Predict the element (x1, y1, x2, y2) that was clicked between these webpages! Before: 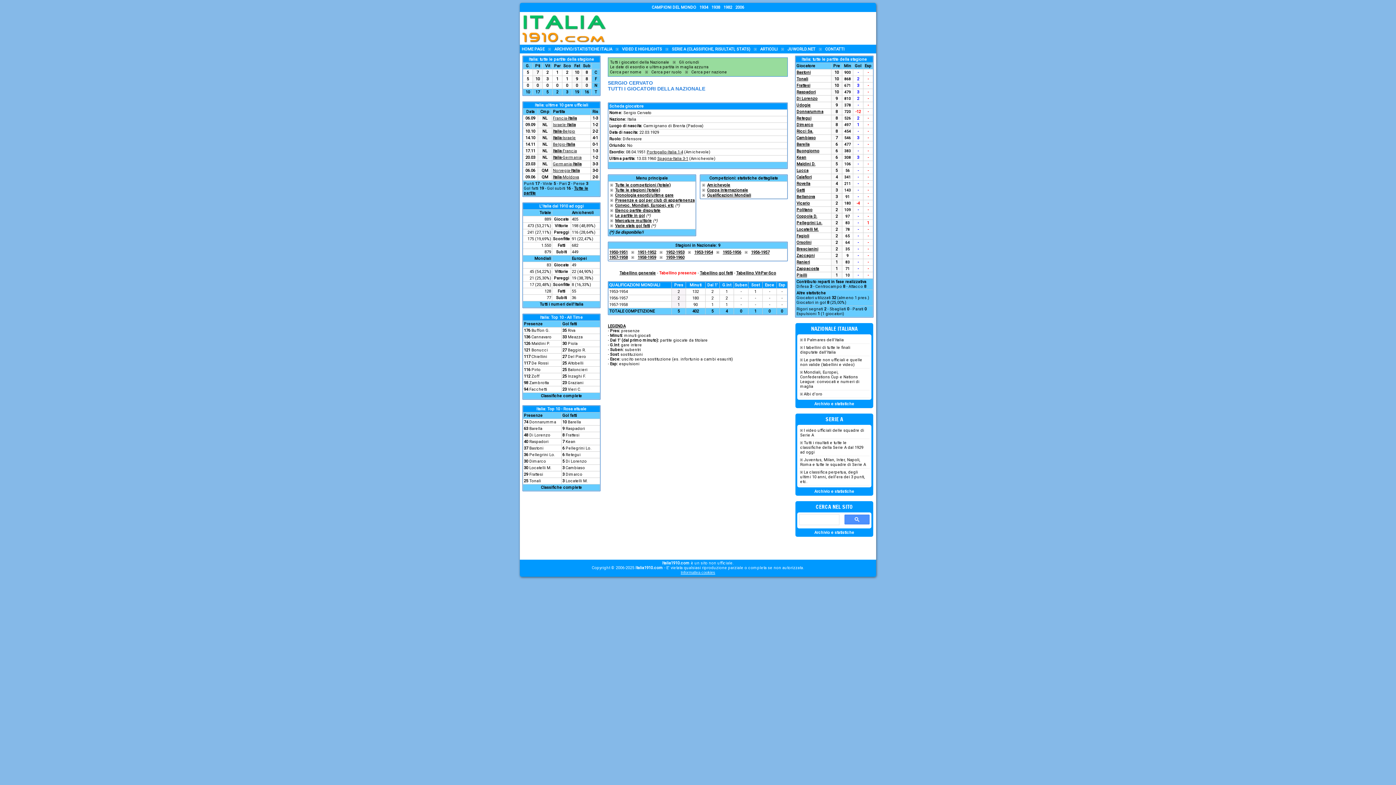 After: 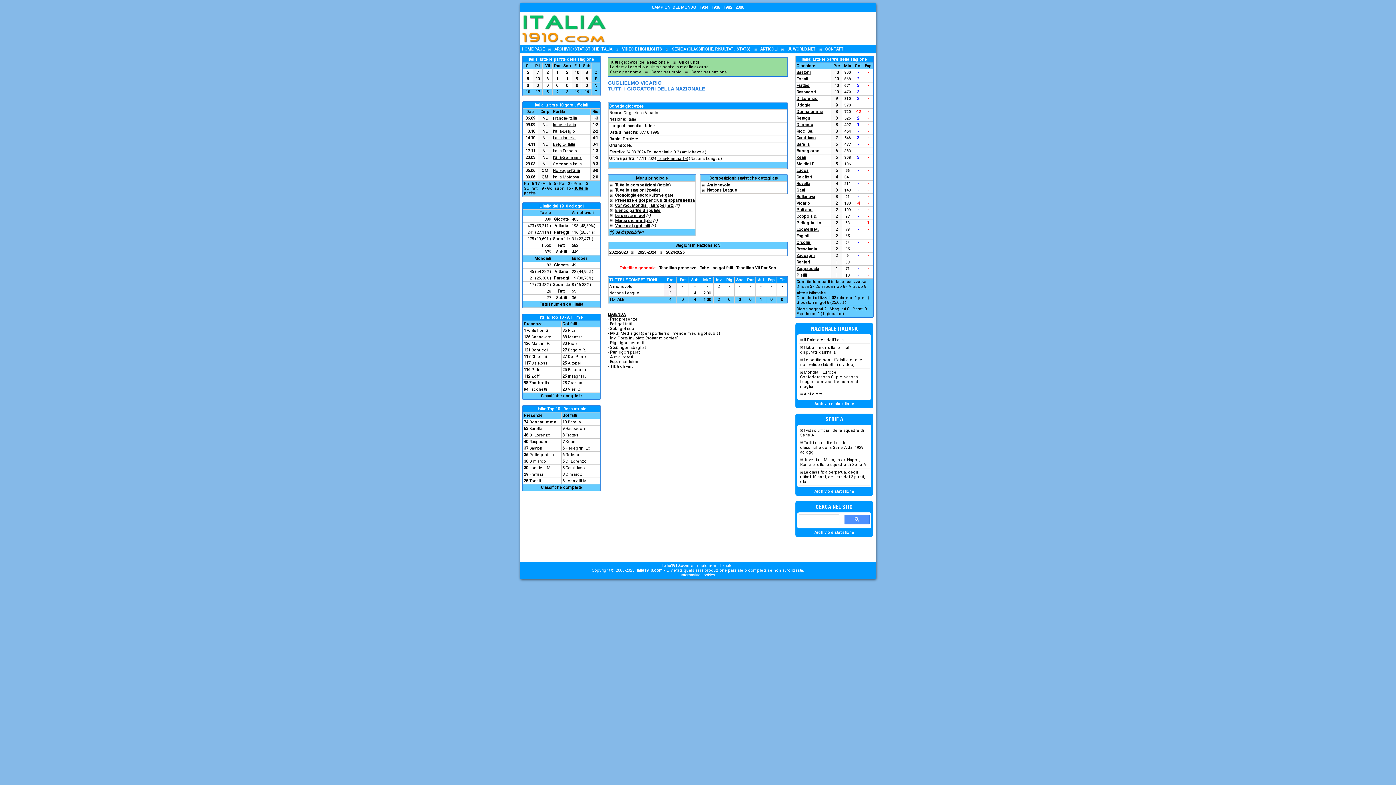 Action: bbox: (796, 201, 810, 205) label: Vicario